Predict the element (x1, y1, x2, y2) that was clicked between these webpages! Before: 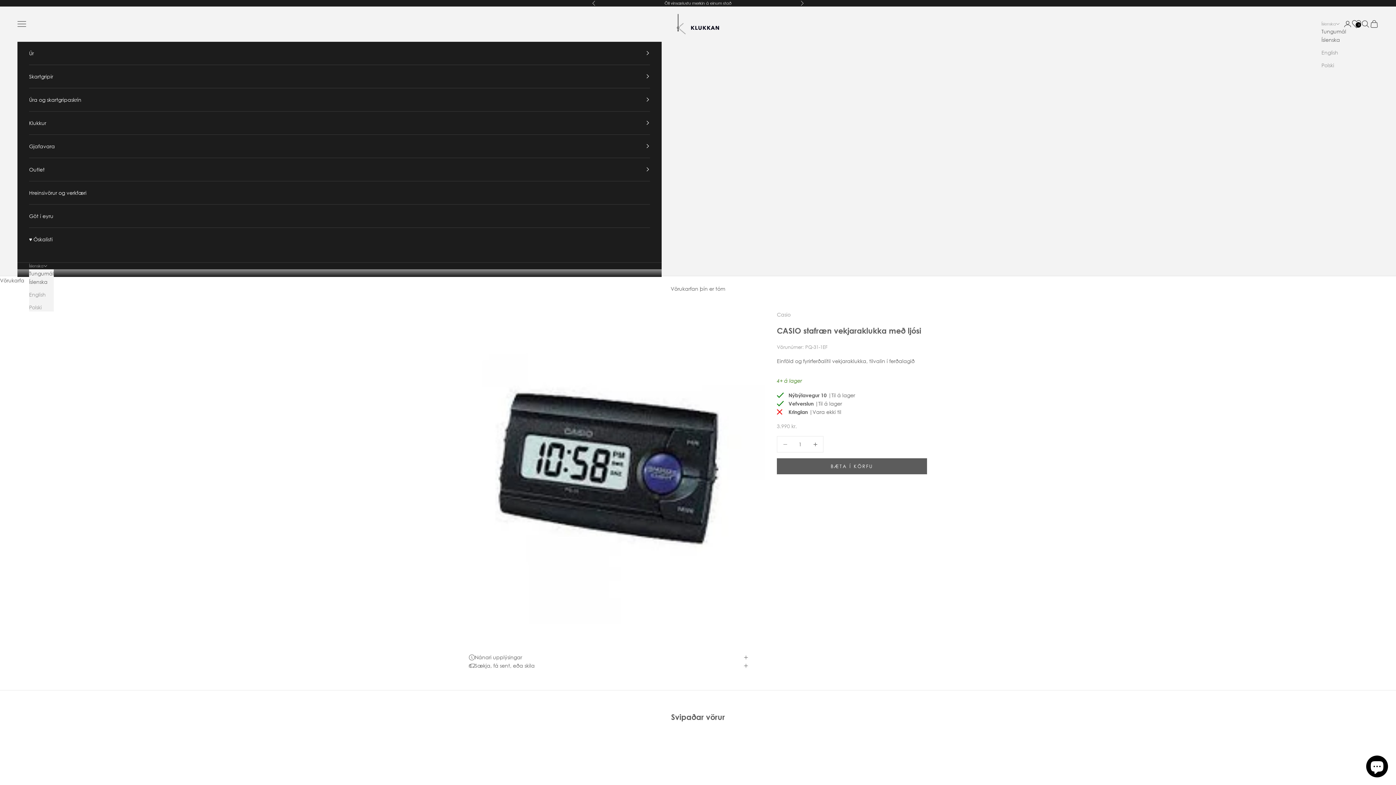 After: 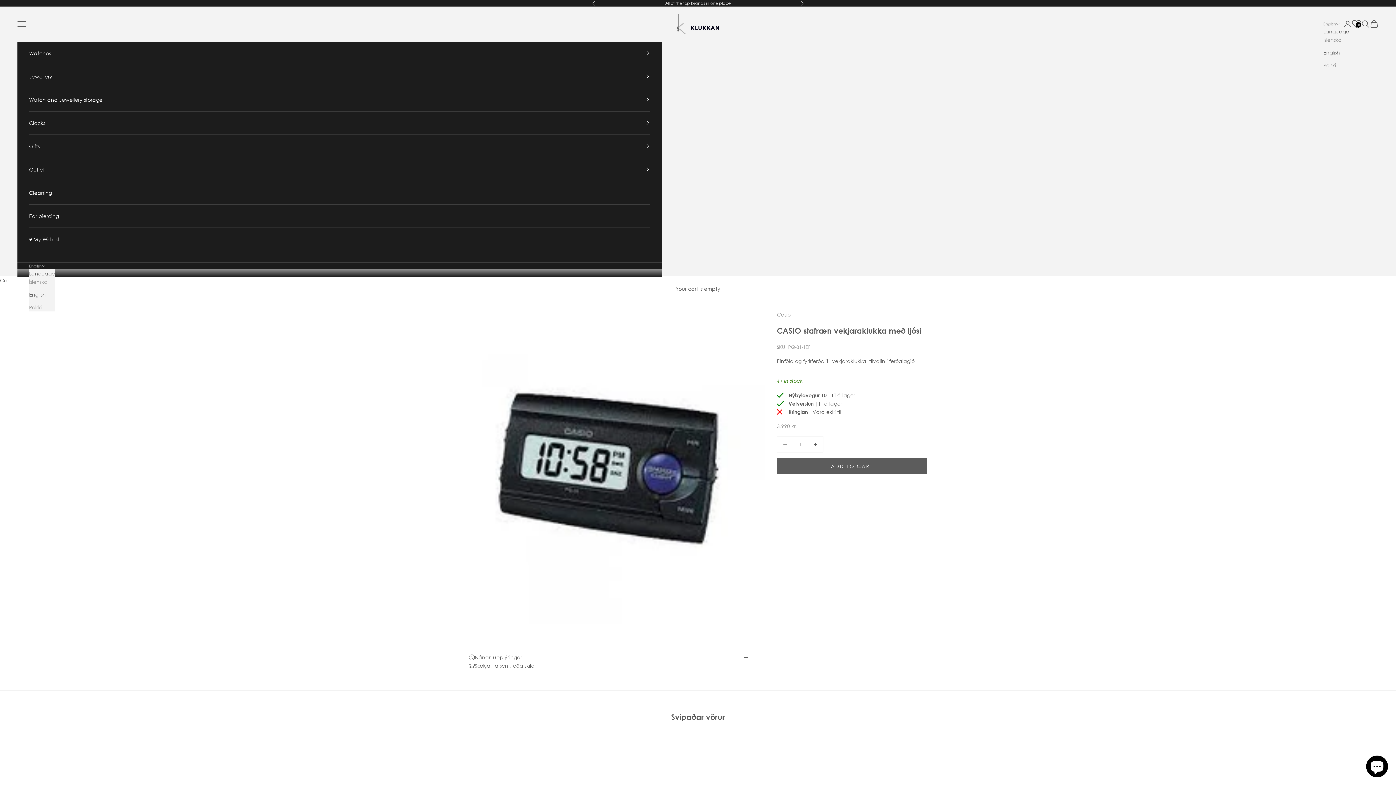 Action: bbox: (1321, 48, 1346, 56) label: English